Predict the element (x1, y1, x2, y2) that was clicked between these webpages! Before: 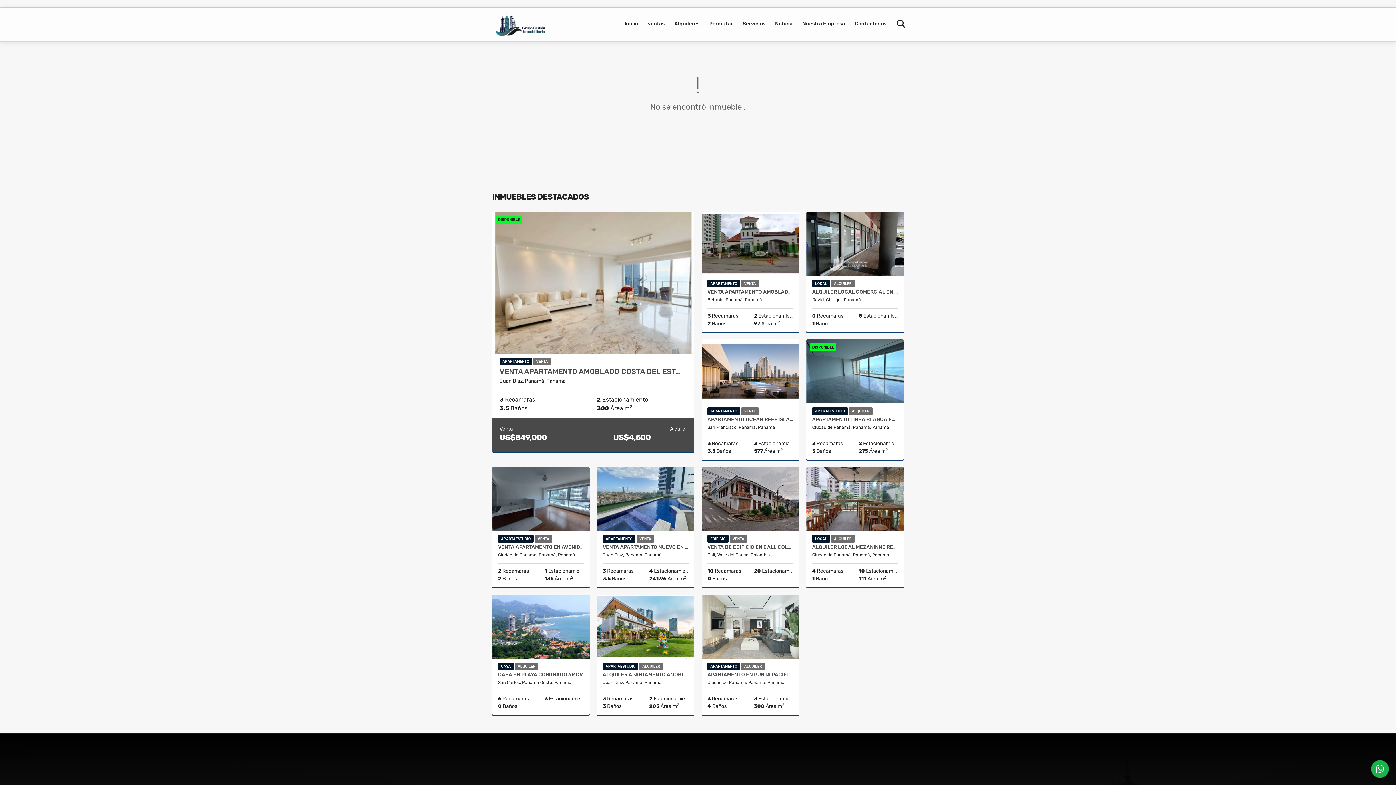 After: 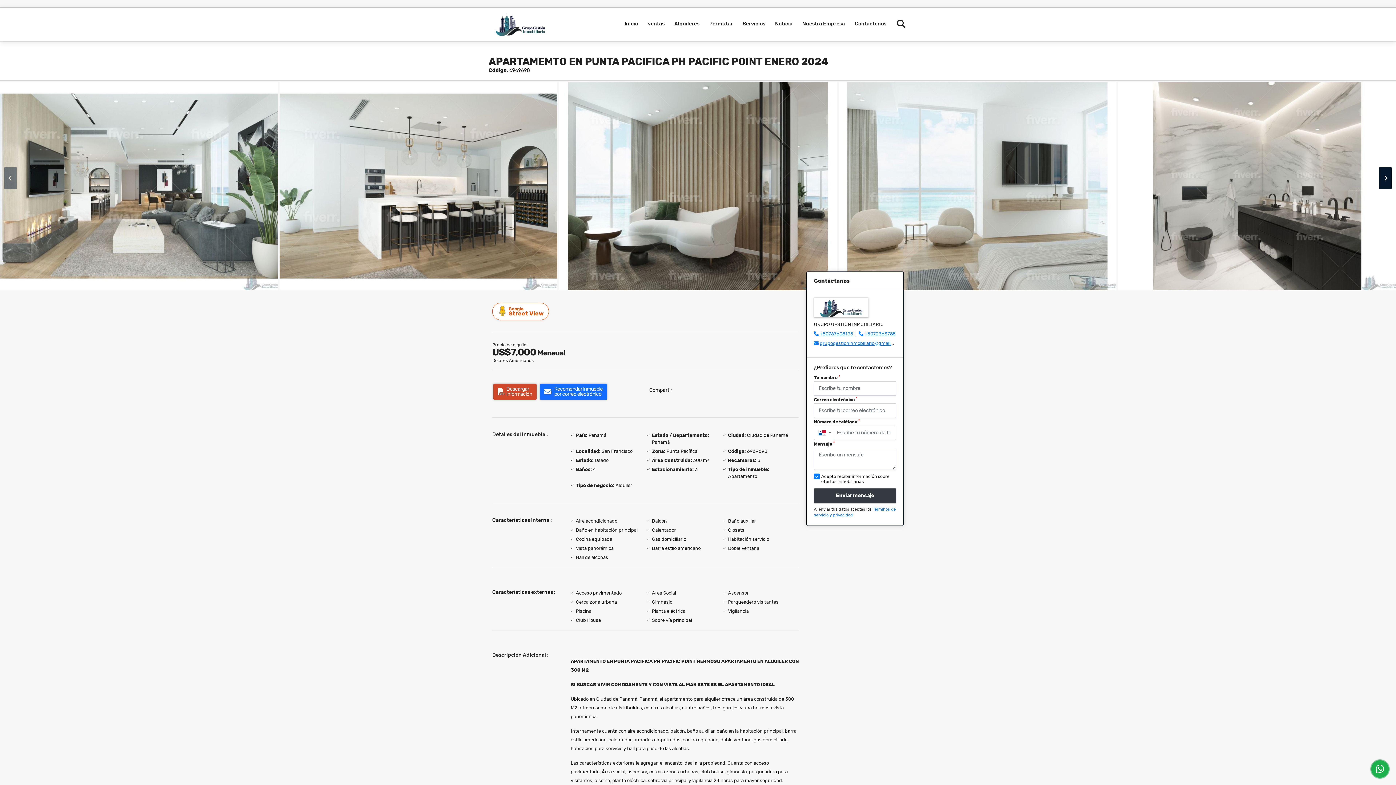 Action: bbox: (701, 594, 799, 658)